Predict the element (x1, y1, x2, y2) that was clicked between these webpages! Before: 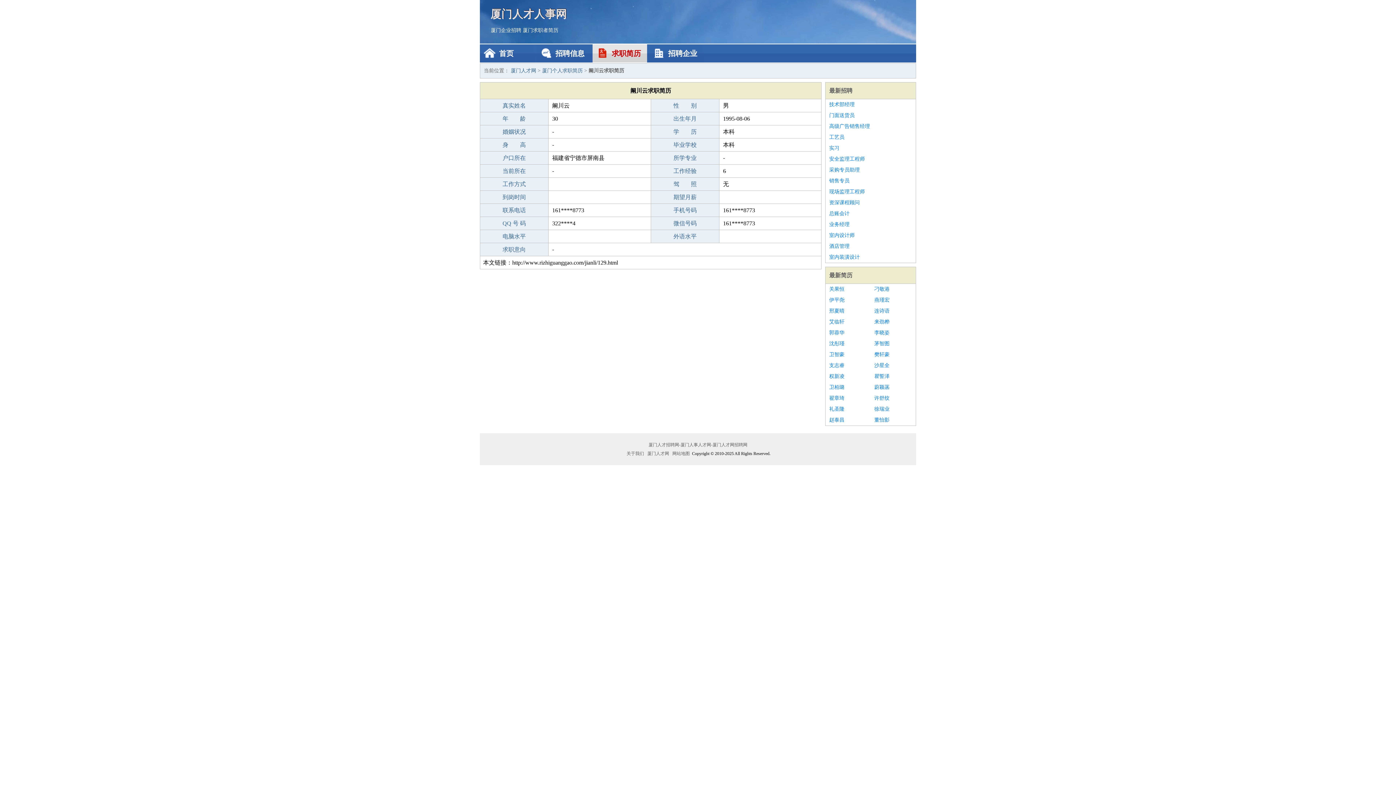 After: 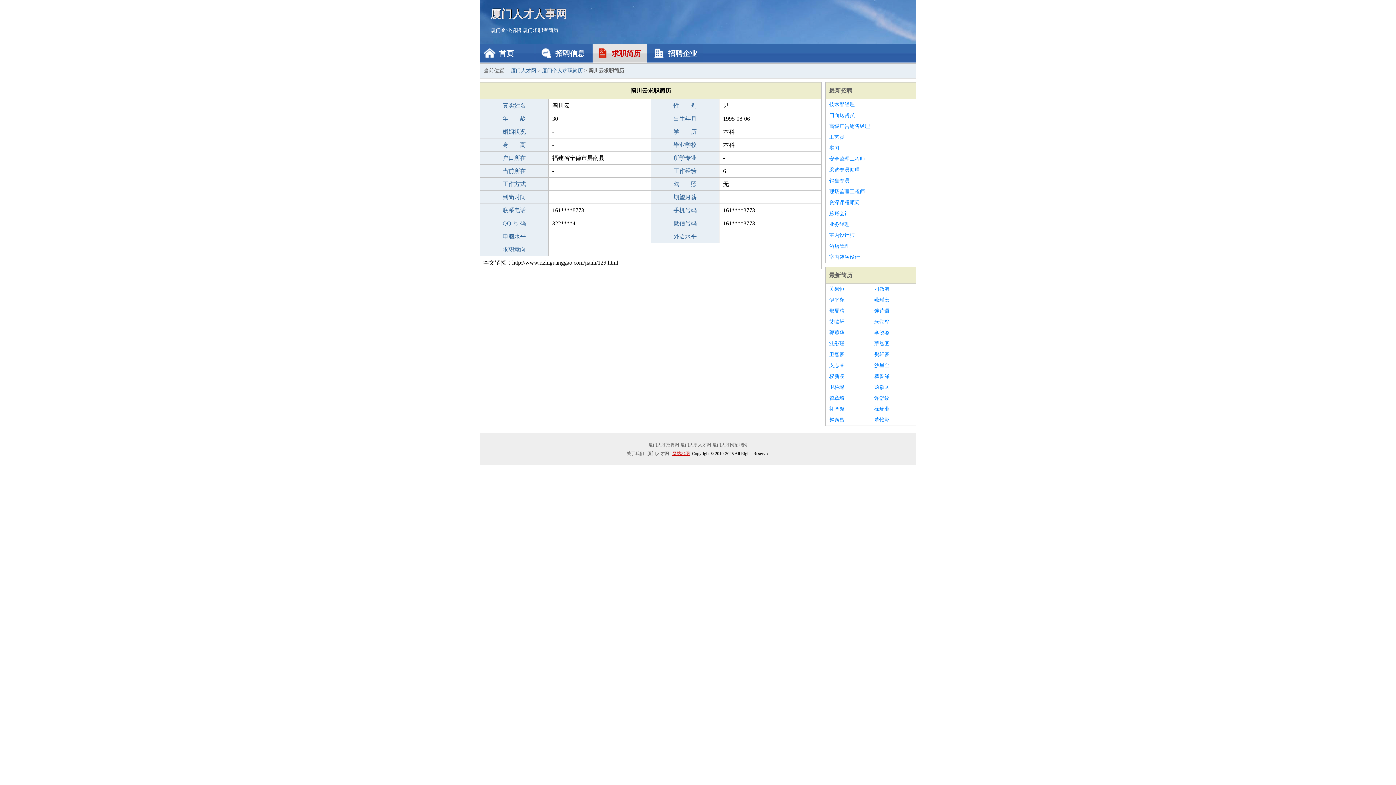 Action: label: 网站地图 bbox: (671, 451, 691, 456)